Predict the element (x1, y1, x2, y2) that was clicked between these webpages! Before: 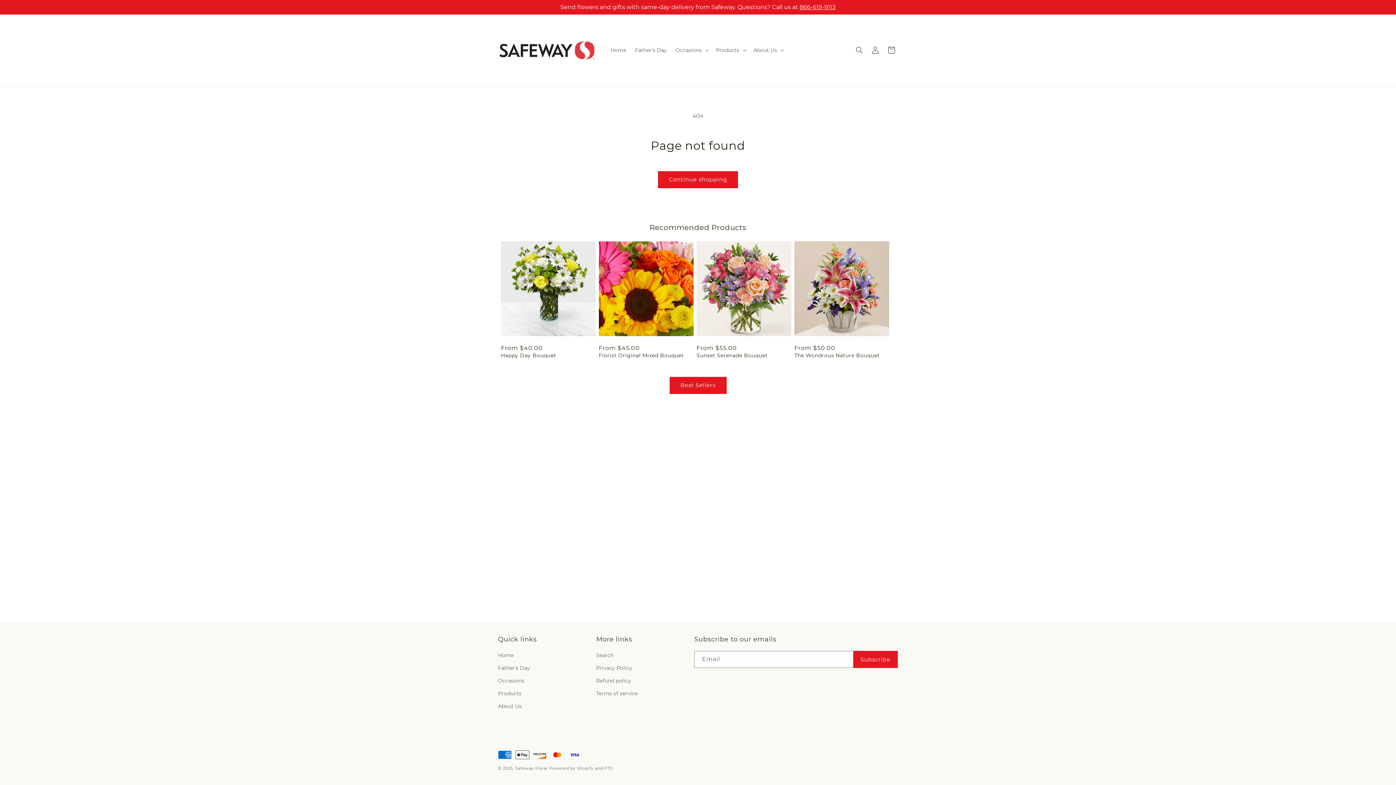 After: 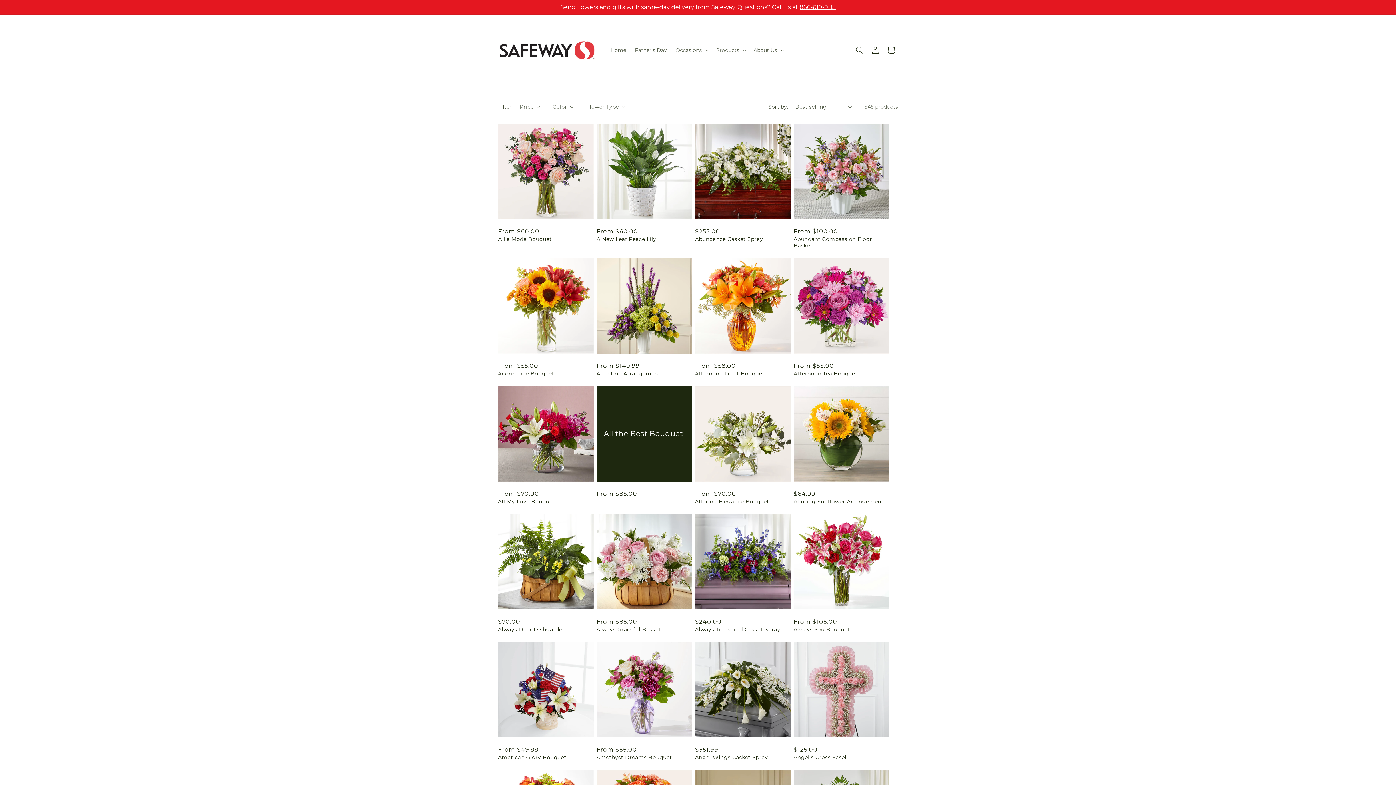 Action: bbox: (498, 687, 521, 700) label: Products